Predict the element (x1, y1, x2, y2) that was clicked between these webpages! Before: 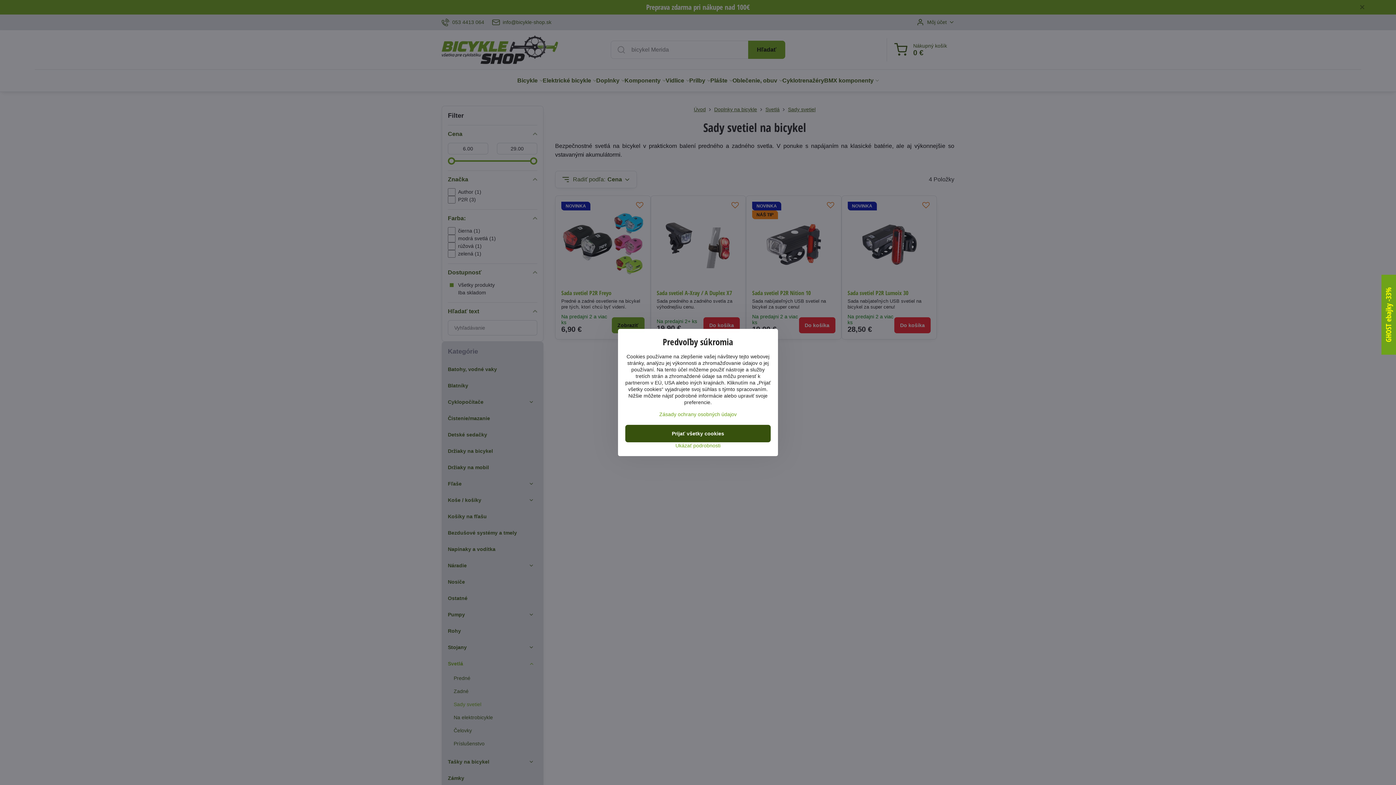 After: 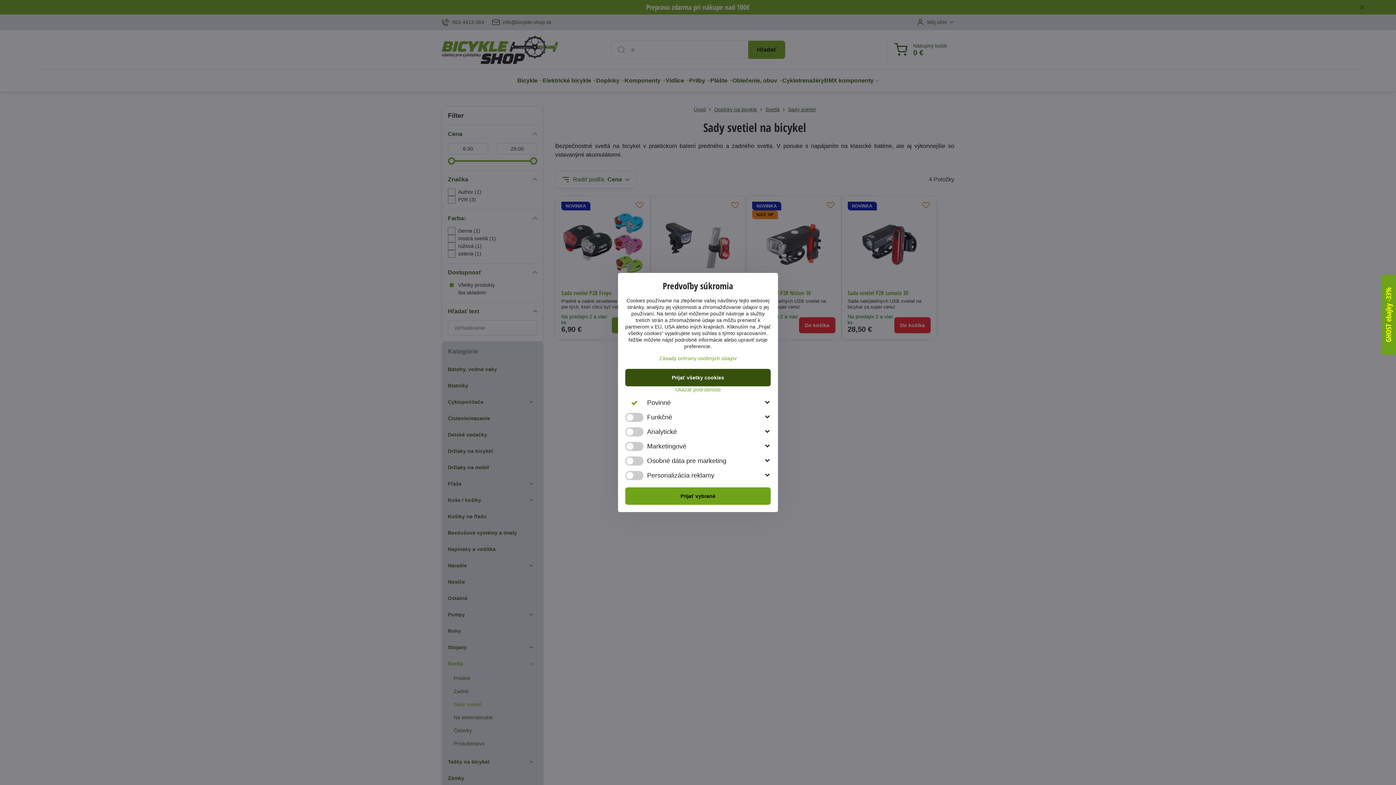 Action: label: Ukázať podrobnosti bbox: (625, 442, 770, 449)